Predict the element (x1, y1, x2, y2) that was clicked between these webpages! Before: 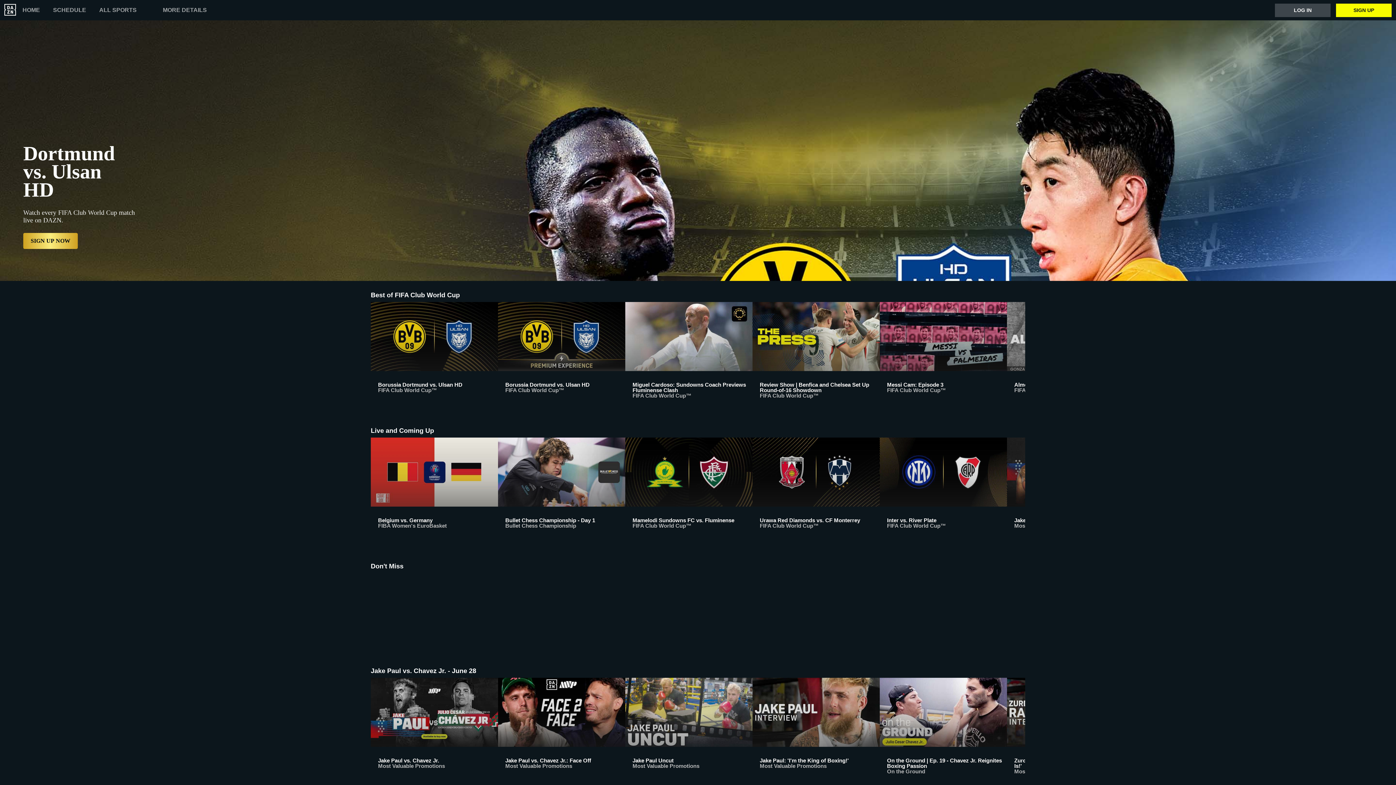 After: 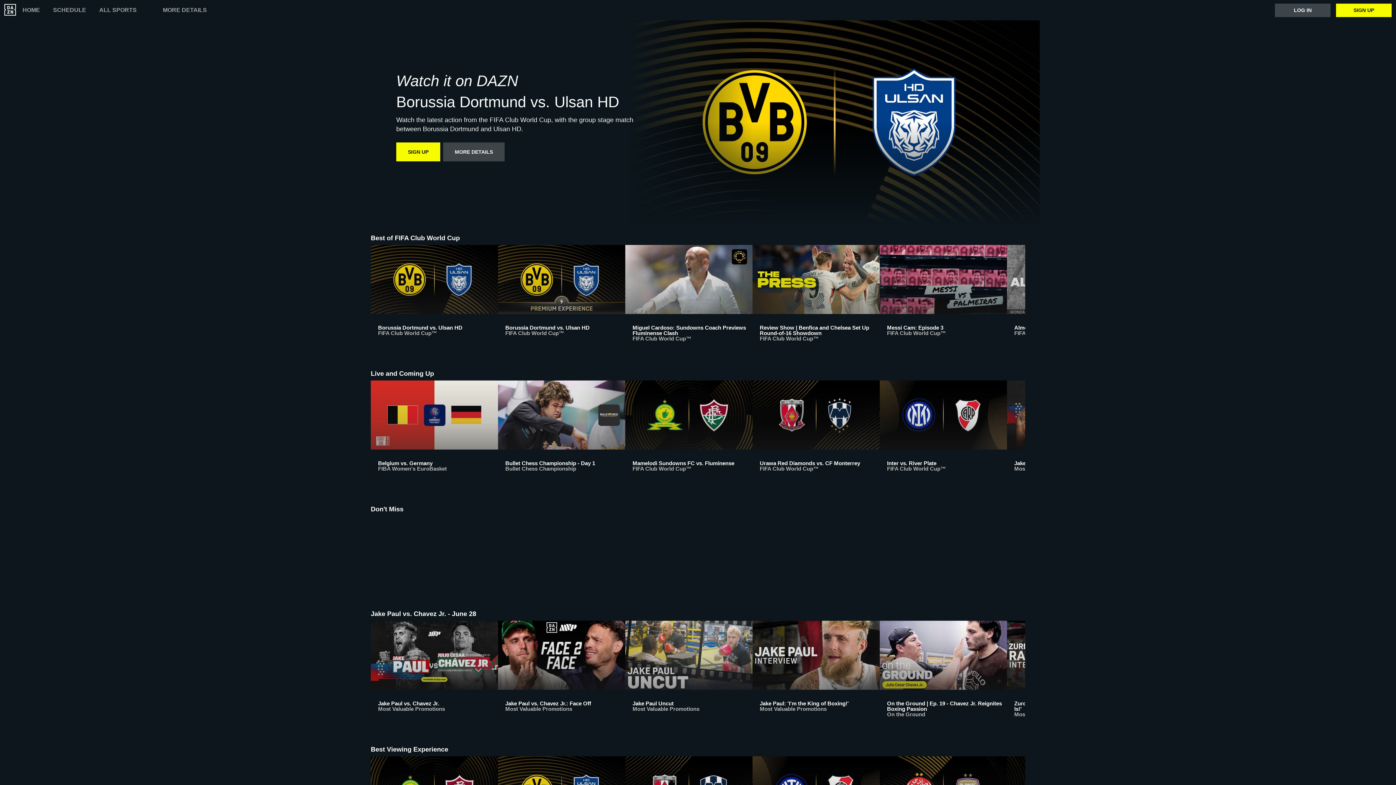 Action: label: Borussia Dortmund vs. Ulsan HD
FIFA Club World Cup™ bbox: (370, 302, 498, 405)